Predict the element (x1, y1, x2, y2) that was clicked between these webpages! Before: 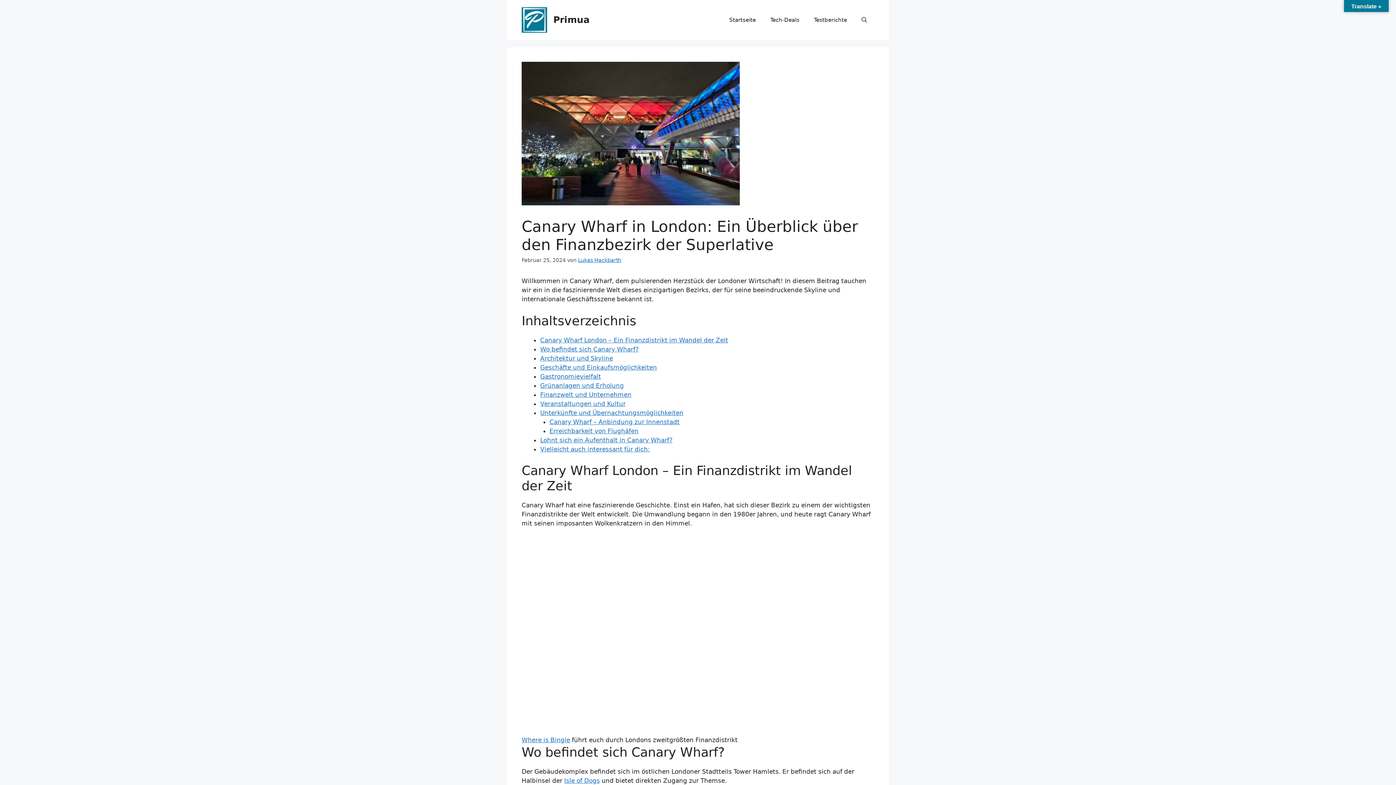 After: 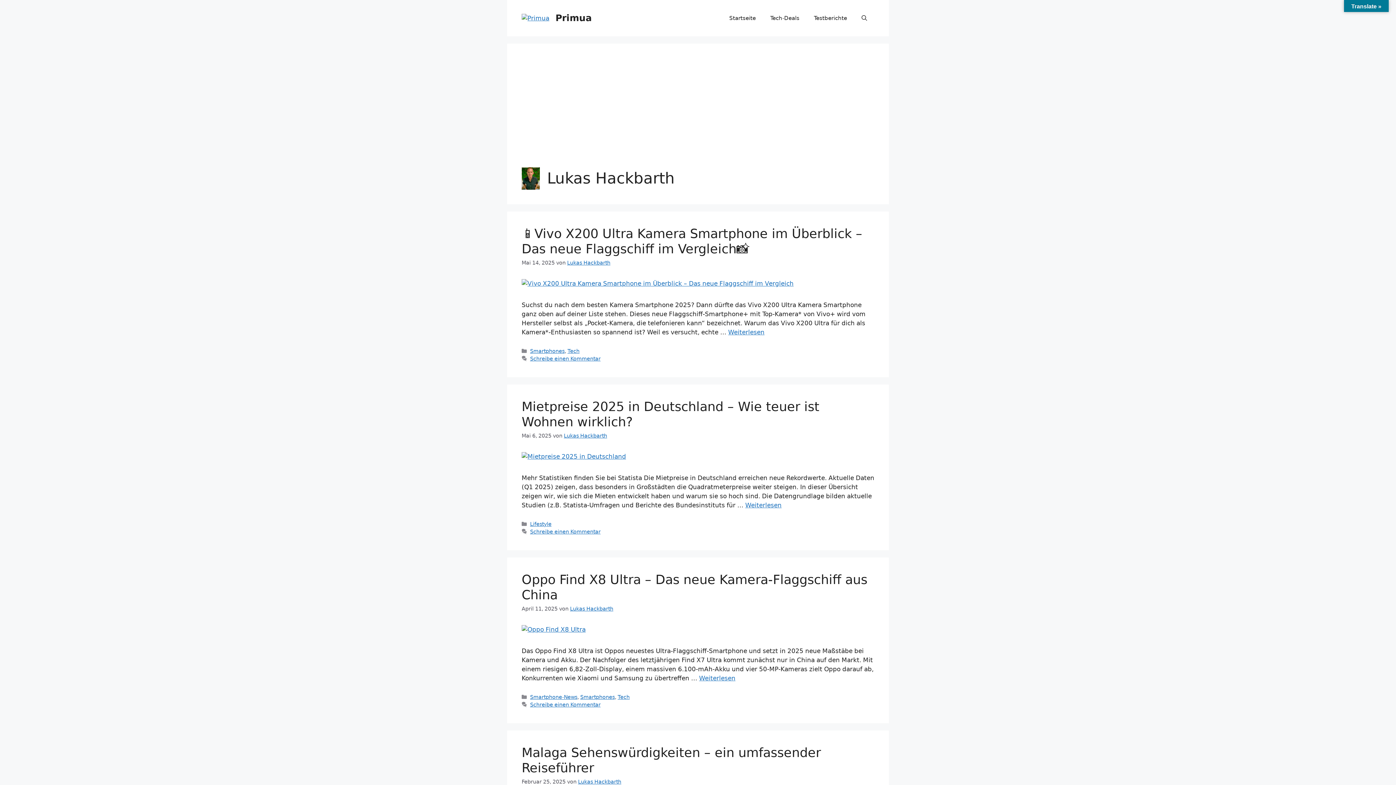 Action: bbox: (578, 257, 621, 263) label: Lukas Hackbarth